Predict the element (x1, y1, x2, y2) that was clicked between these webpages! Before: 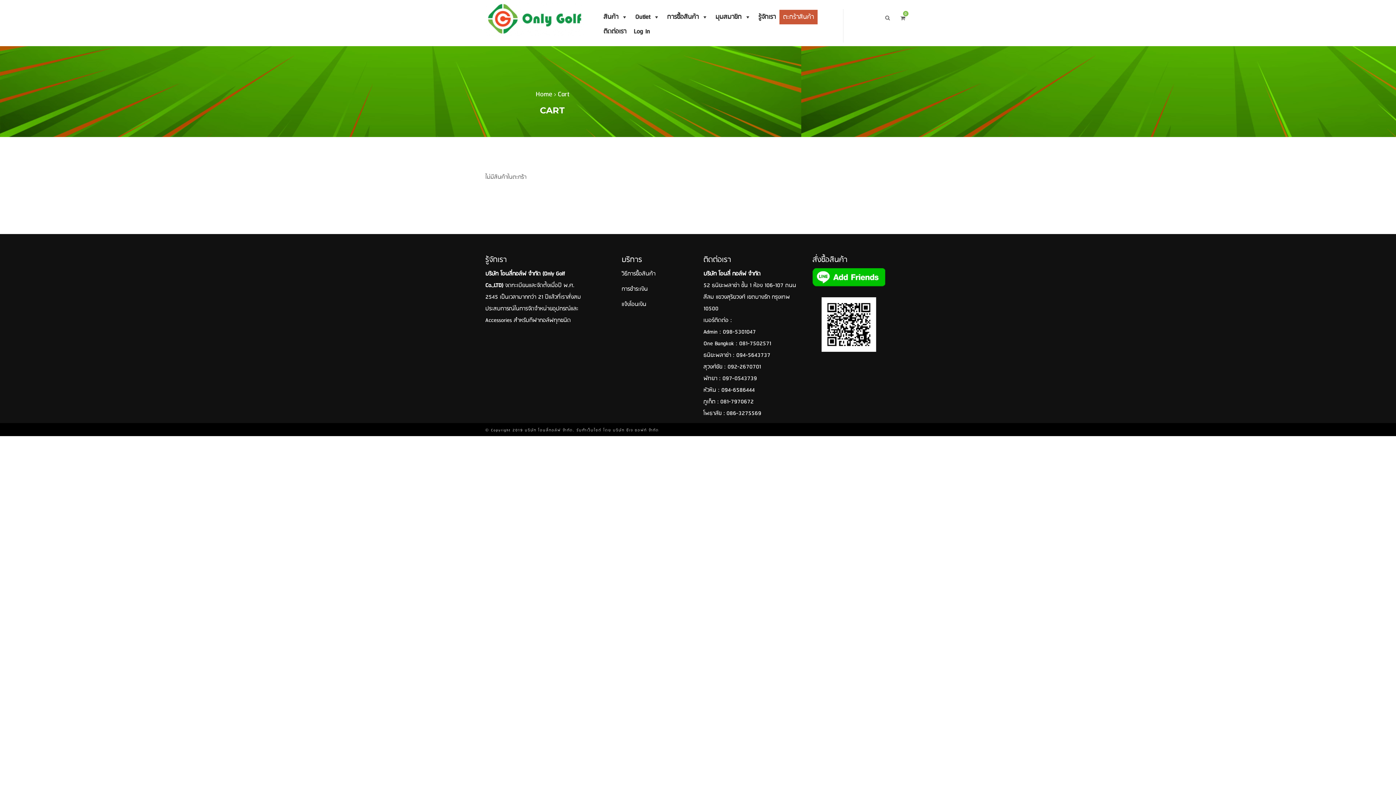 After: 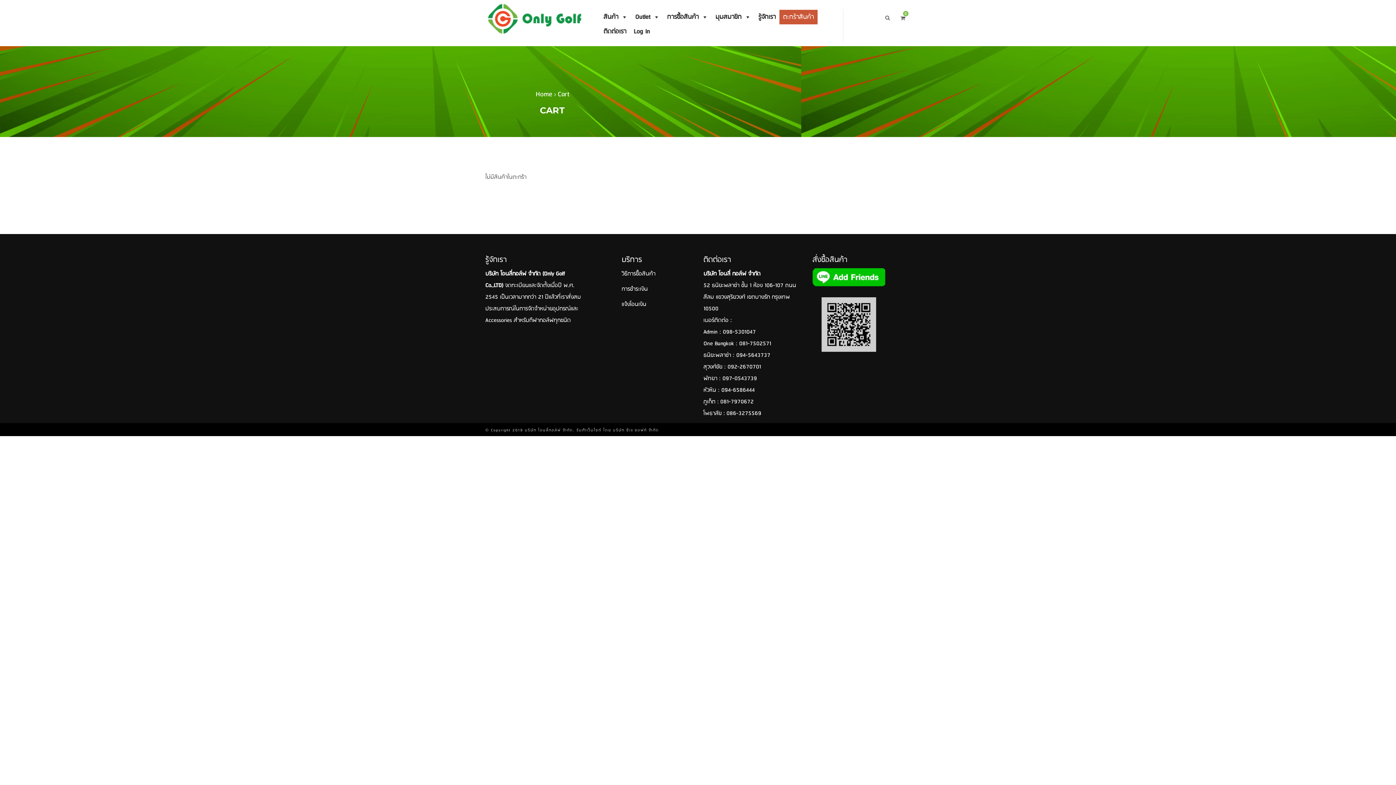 Action: bbox: (812, 297, 910, 352)